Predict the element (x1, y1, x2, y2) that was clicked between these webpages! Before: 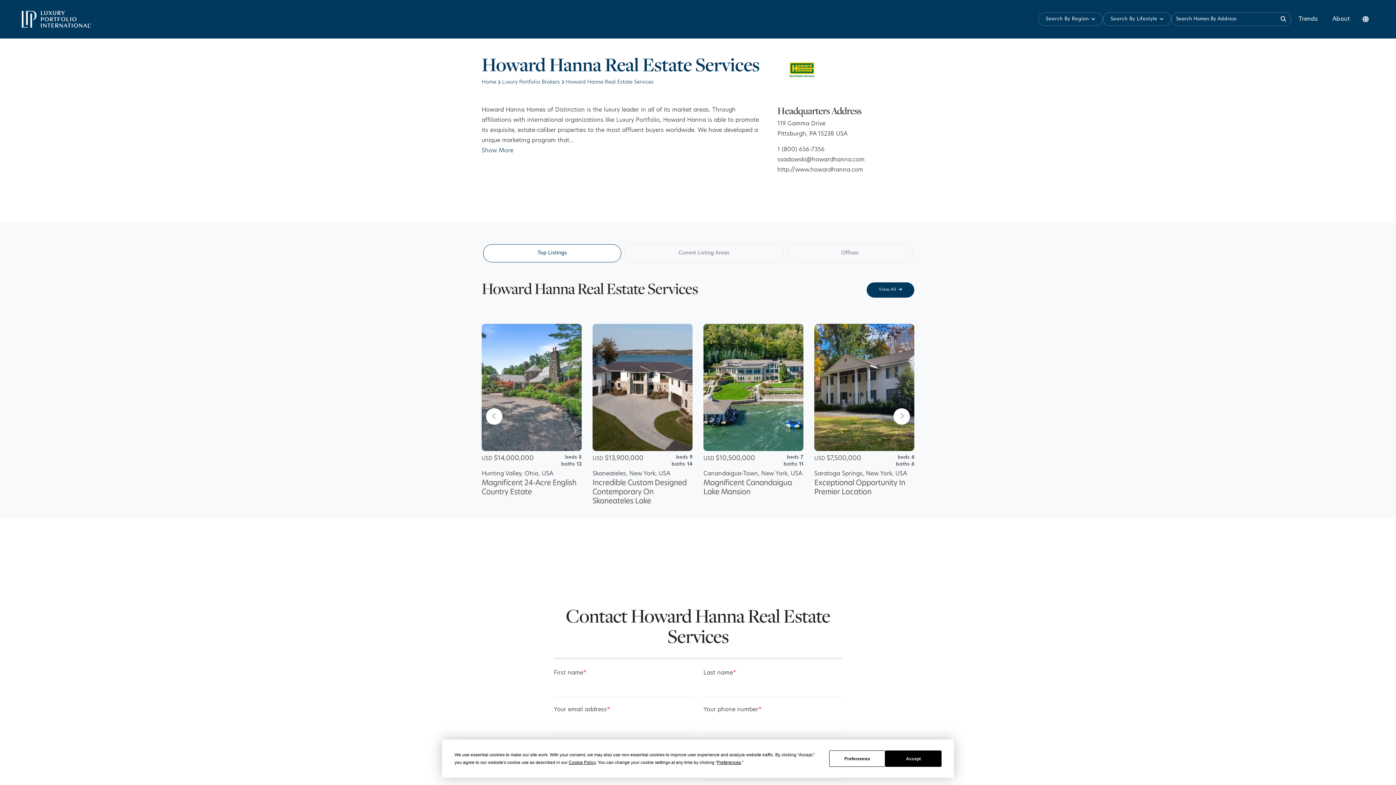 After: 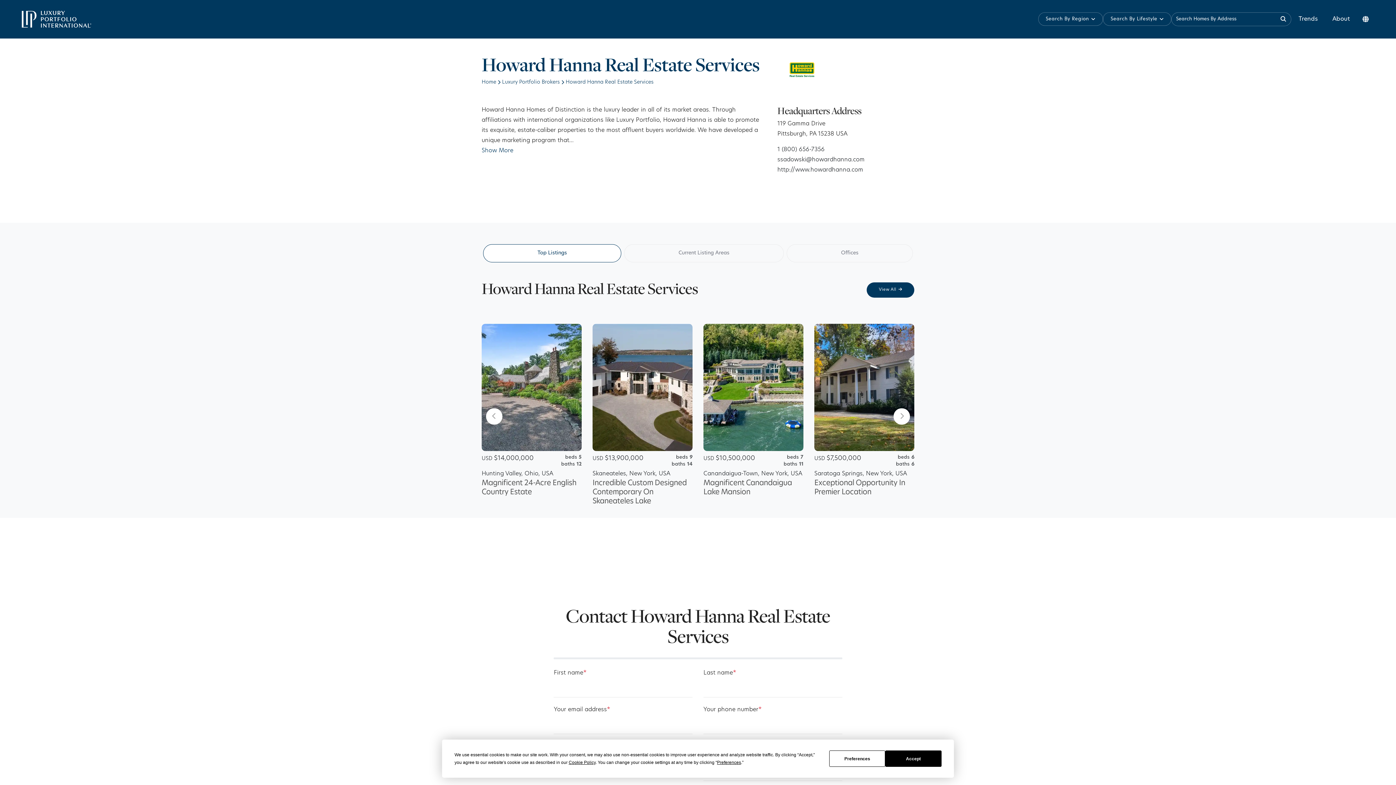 Action: bbox: (483, 244, 621, 262) label: Top Listings